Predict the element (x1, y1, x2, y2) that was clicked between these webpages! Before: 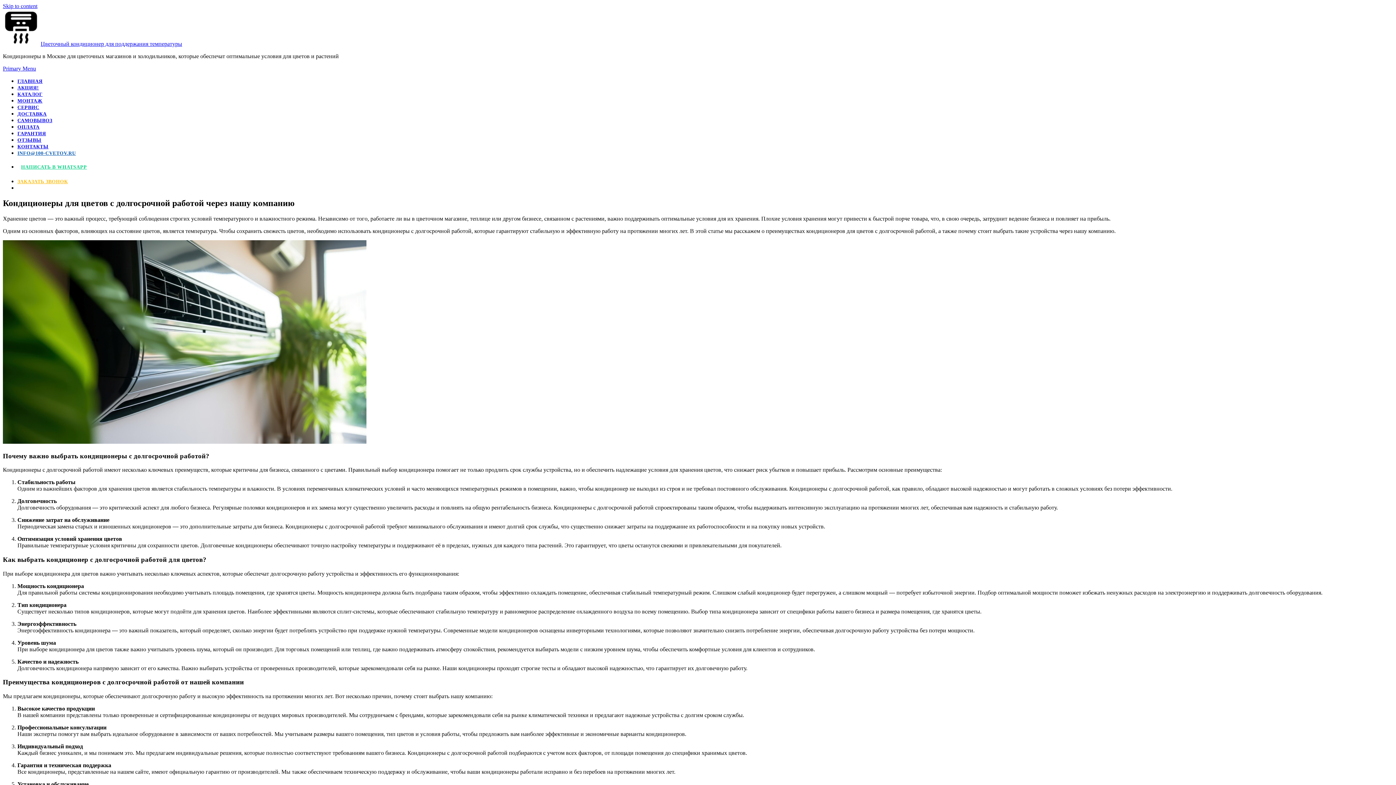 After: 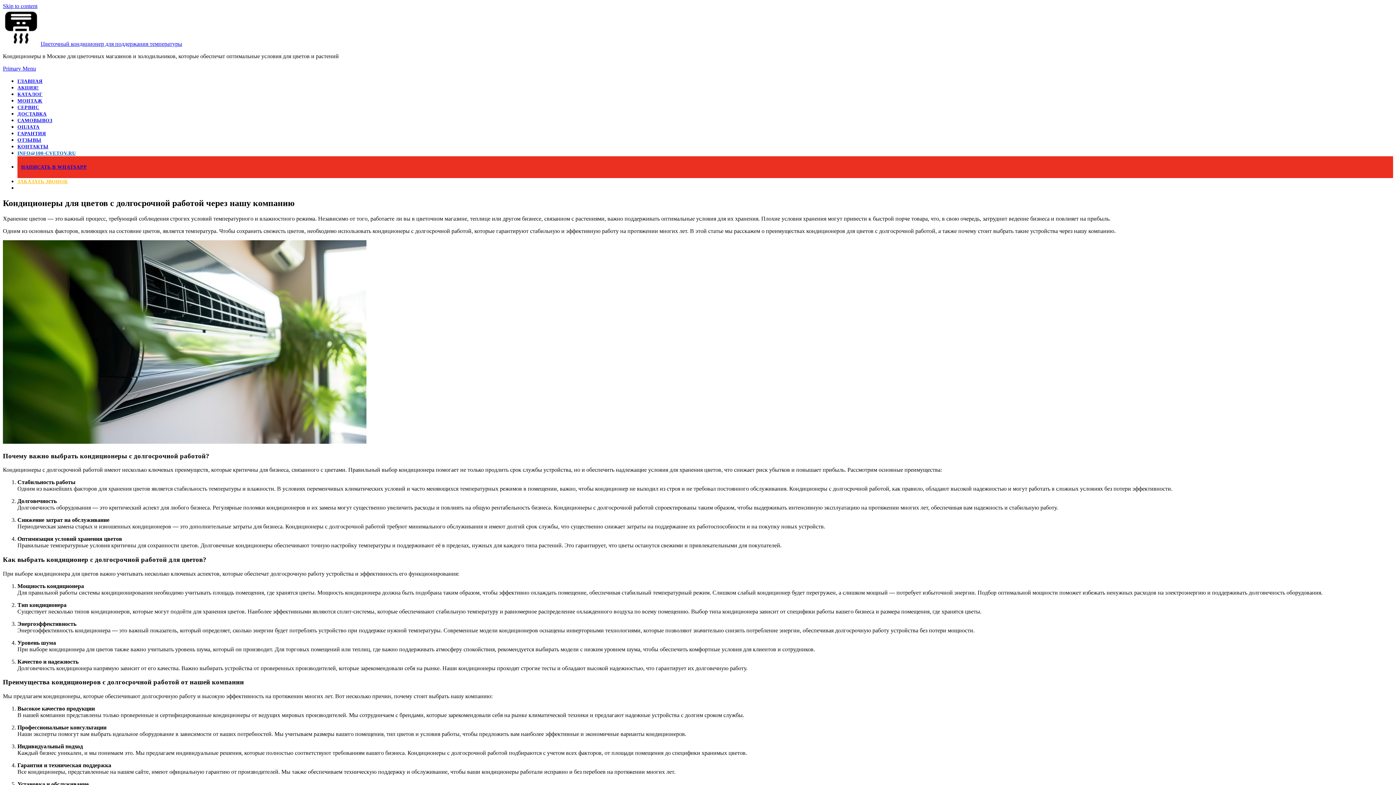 Action: label: НАПИСАТЬ В WHATSAPP bbox: (17, 156, 1393, 178)